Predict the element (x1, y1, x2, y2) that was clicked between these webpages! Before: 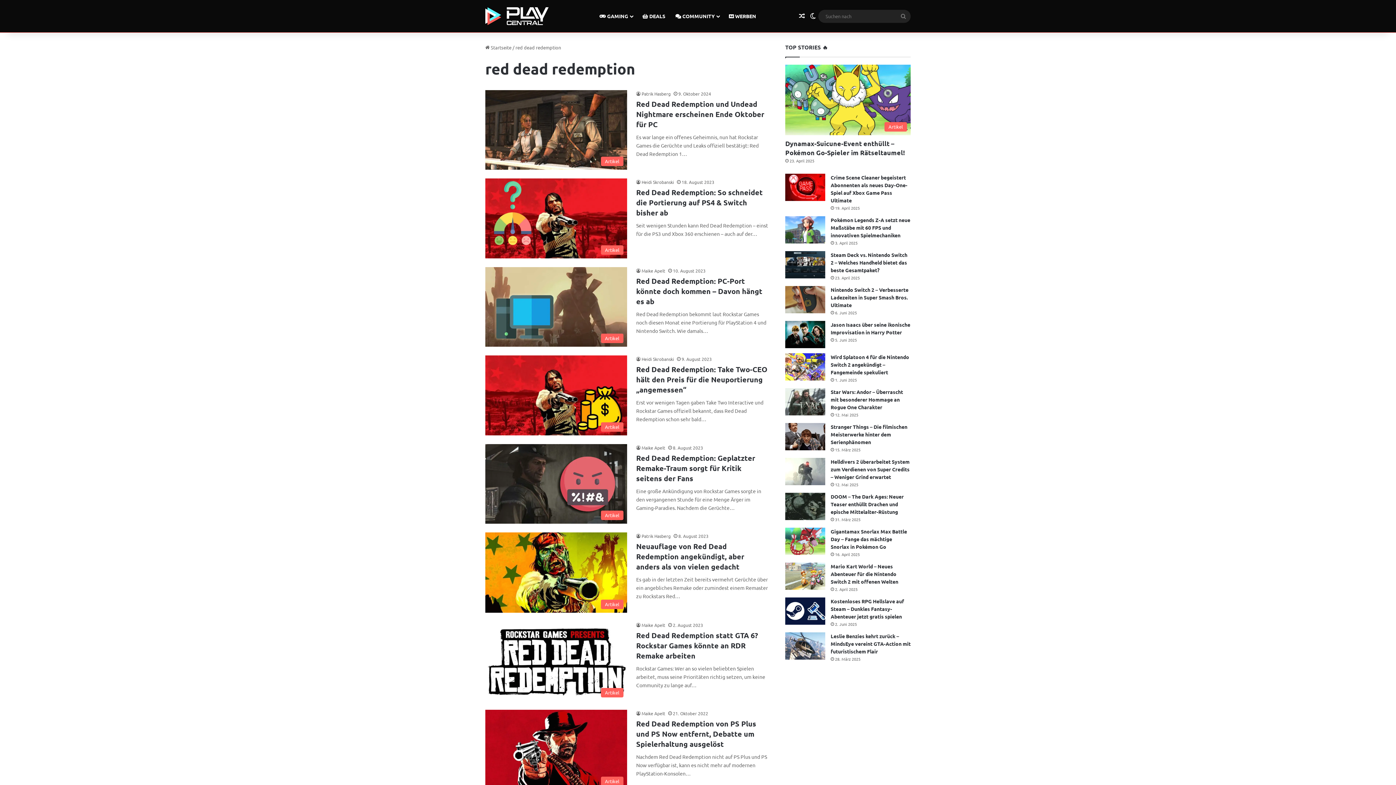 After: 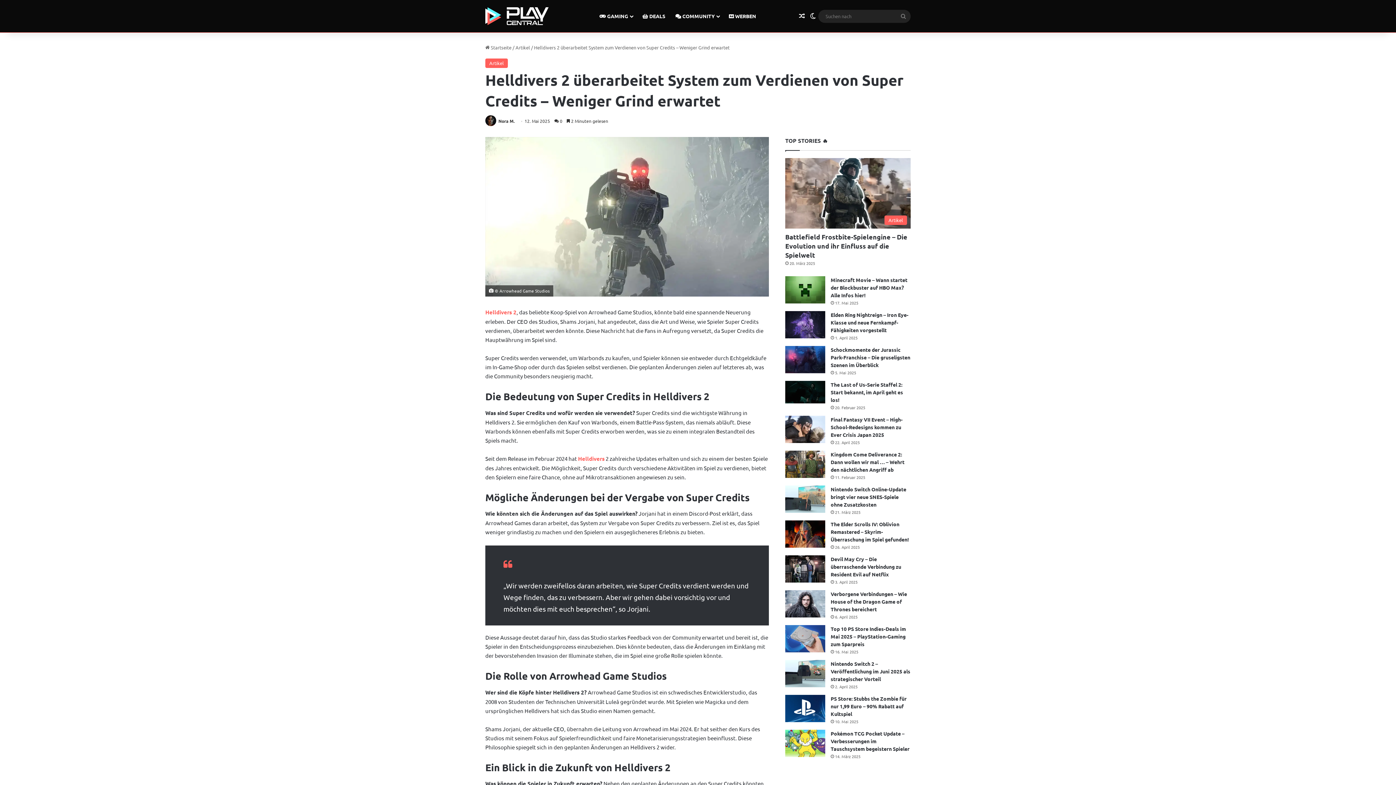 Action: label: Helldivers 2 überarbeitet System zum Verdienen von Super Credits – Weniger Grind erwartet bbox: (830, 458, 909, 480)